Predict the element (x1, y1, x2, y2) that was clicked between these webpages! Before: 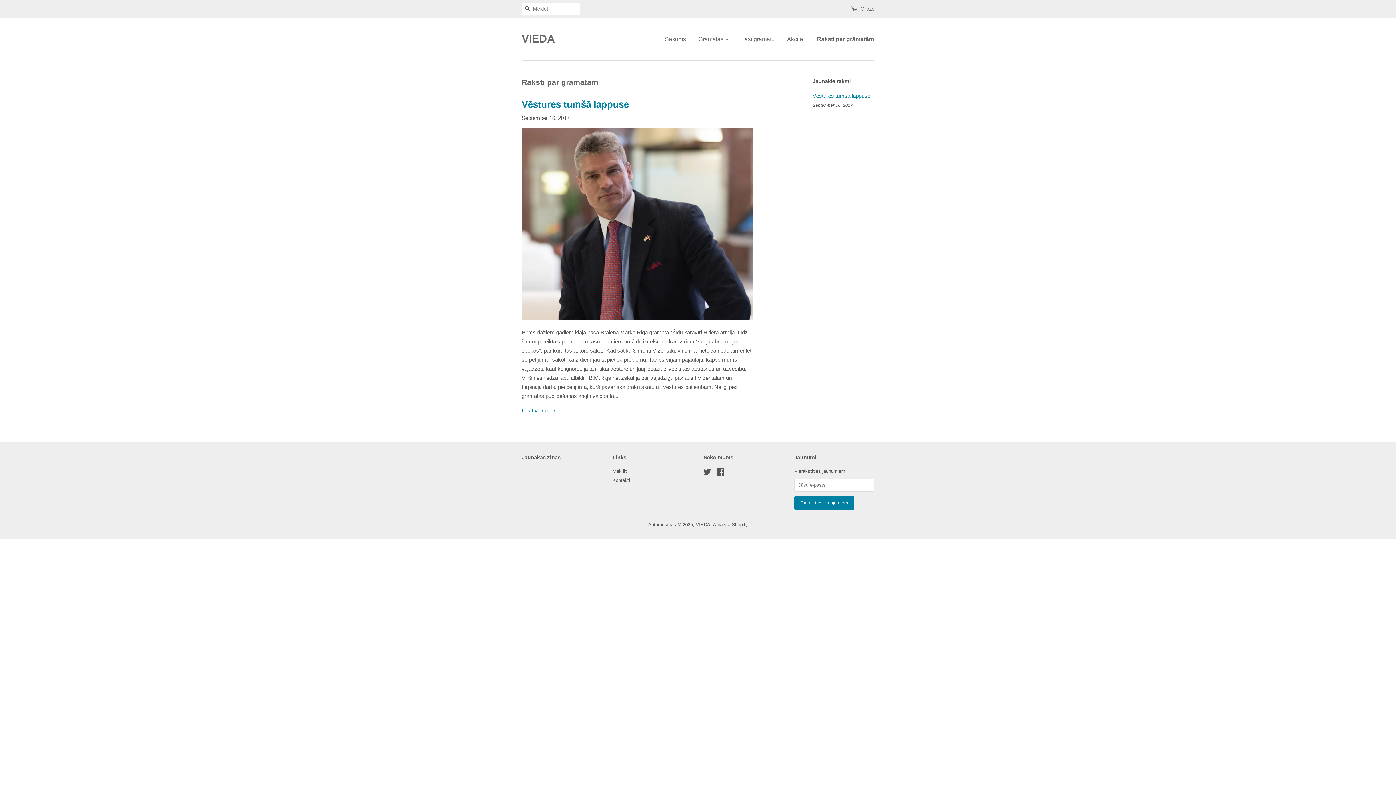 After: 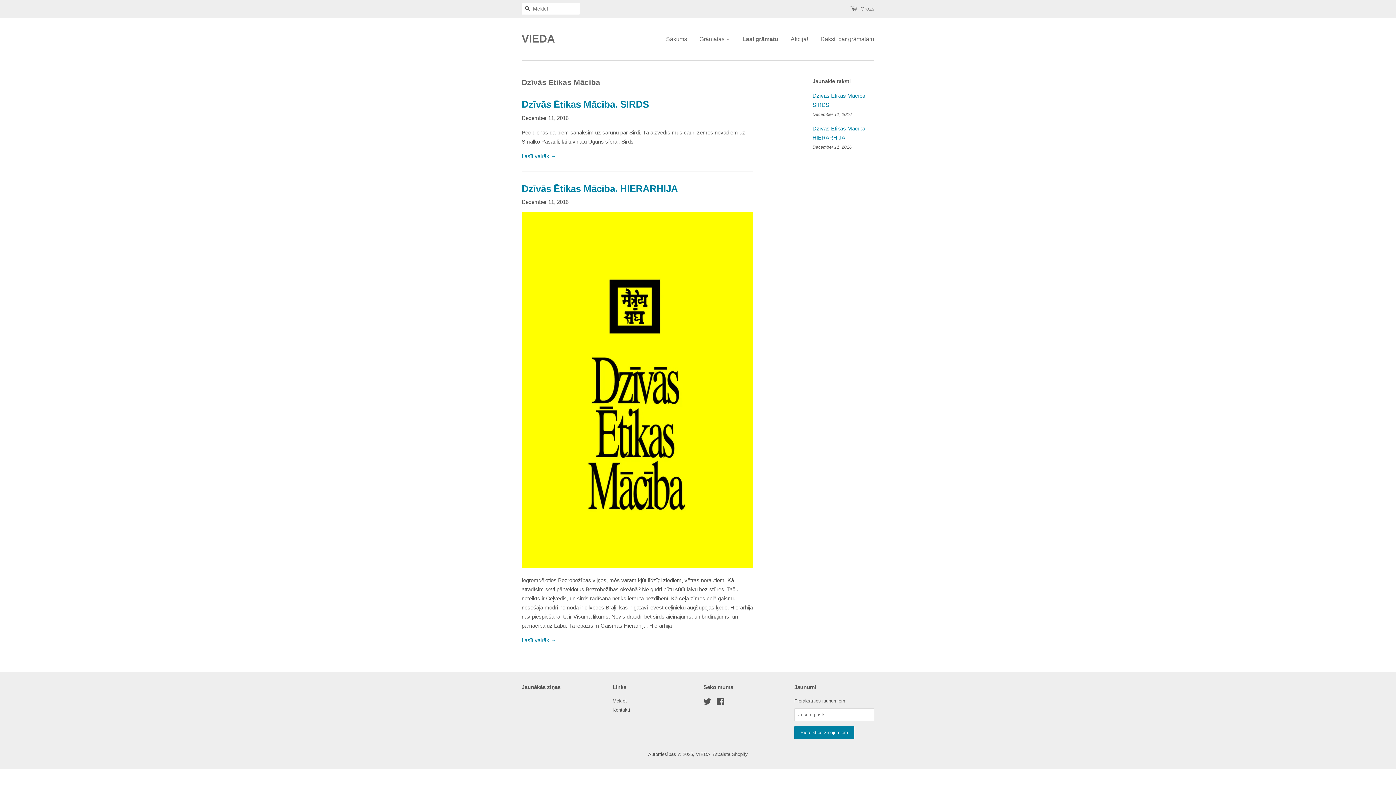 Action: label: Lasi grāmatu bbox: (736, 28, 780, 49)